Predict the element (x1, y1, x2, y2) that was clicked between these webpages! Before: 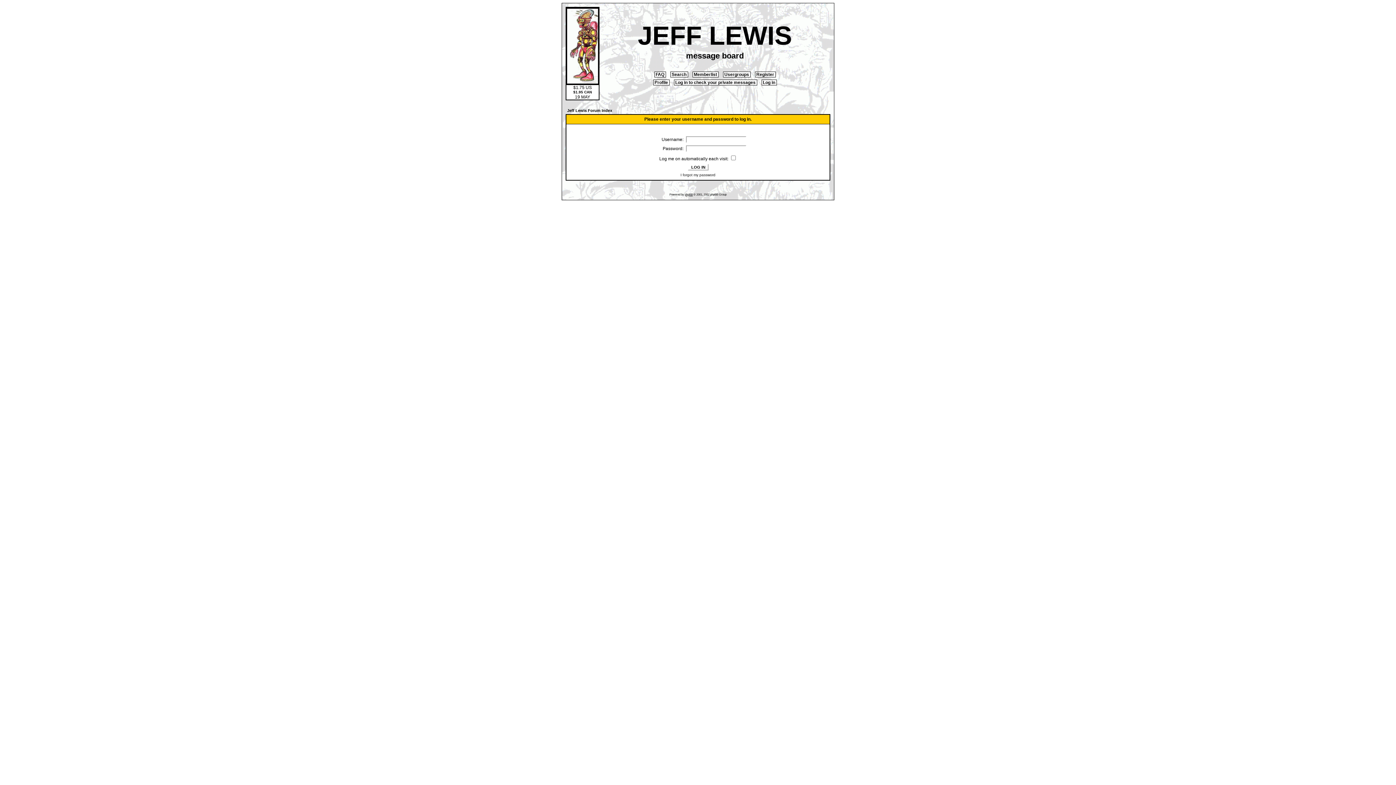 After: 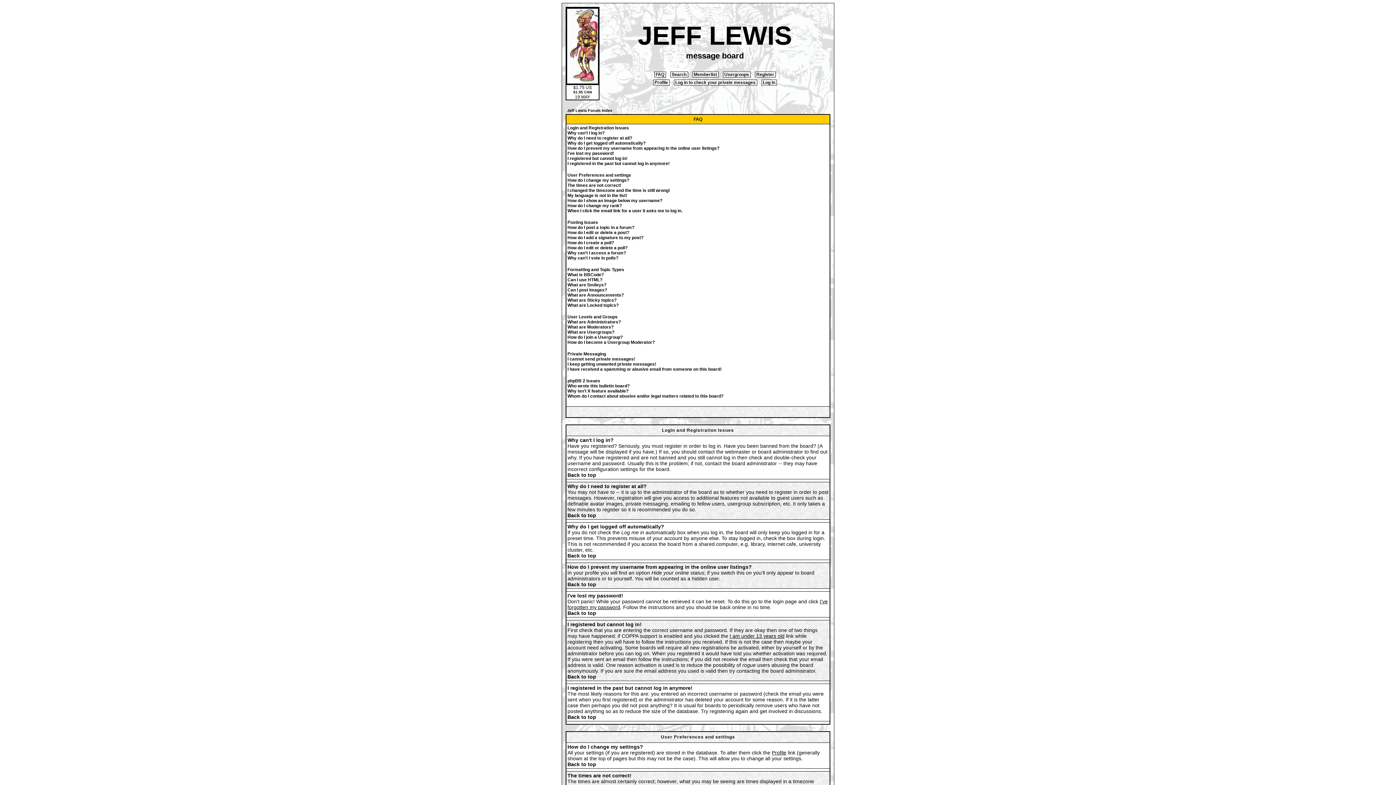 Action: bbox: (654, 71, 666, 77) label:  FAQ 